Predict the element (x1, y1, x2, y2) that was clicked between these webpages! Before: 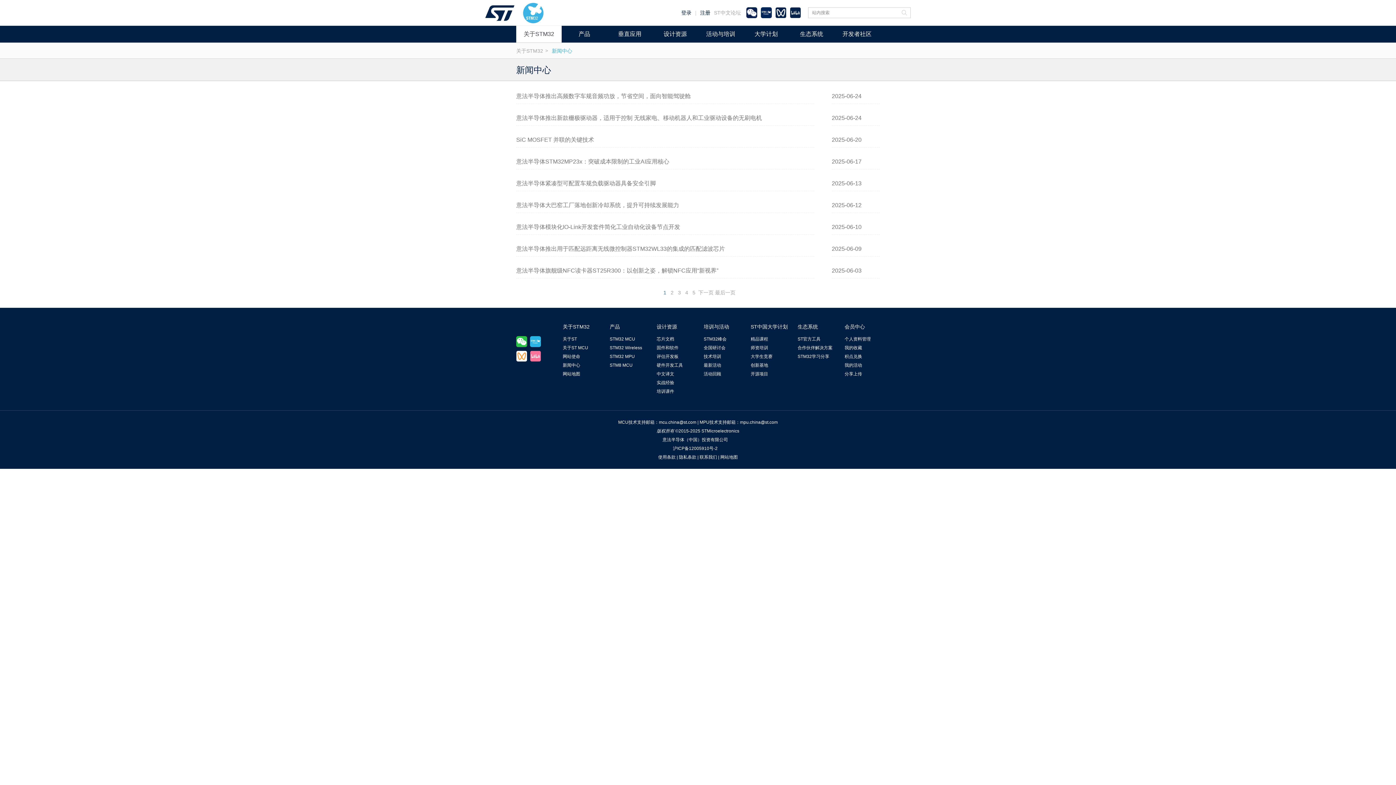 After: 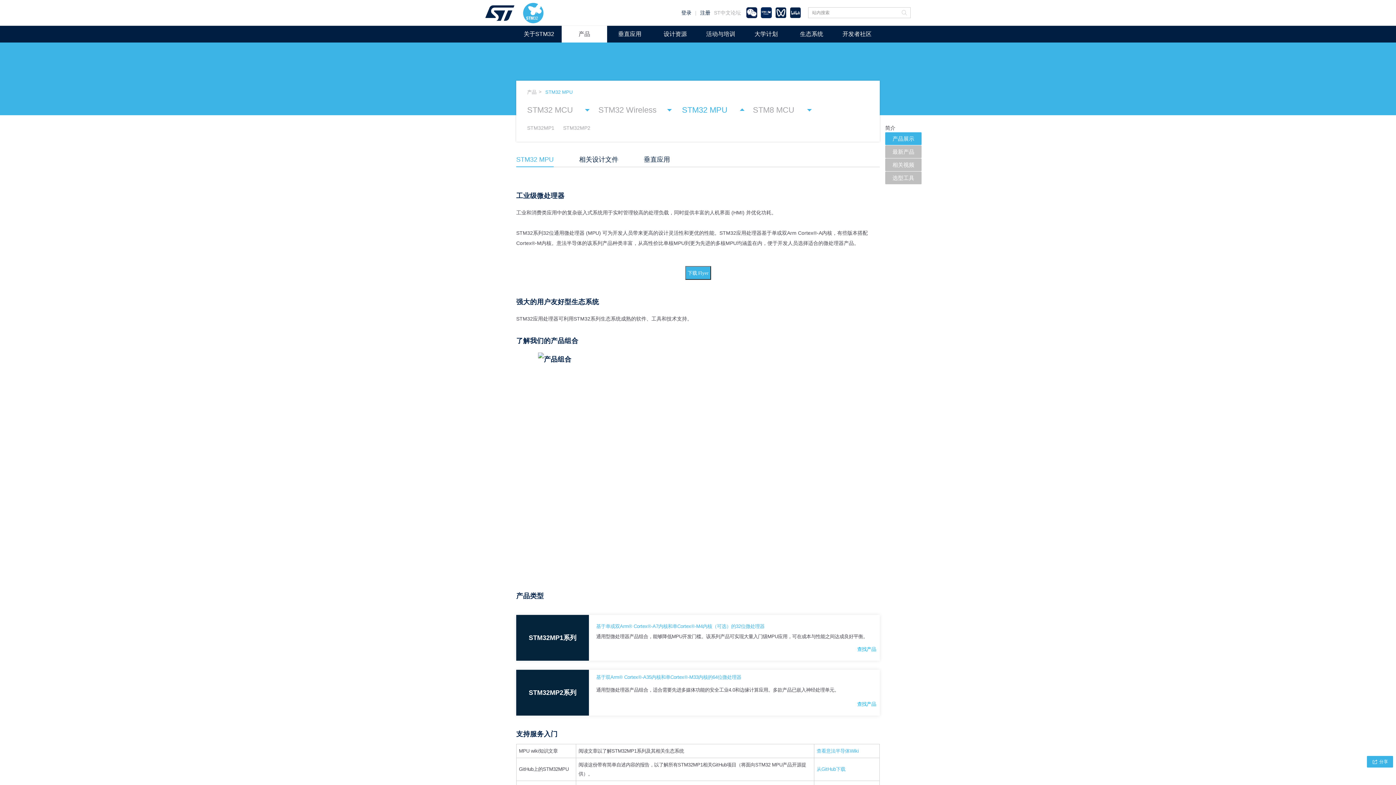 Action: label: STM32 MPU bbox: (609, 352, 656, 361)